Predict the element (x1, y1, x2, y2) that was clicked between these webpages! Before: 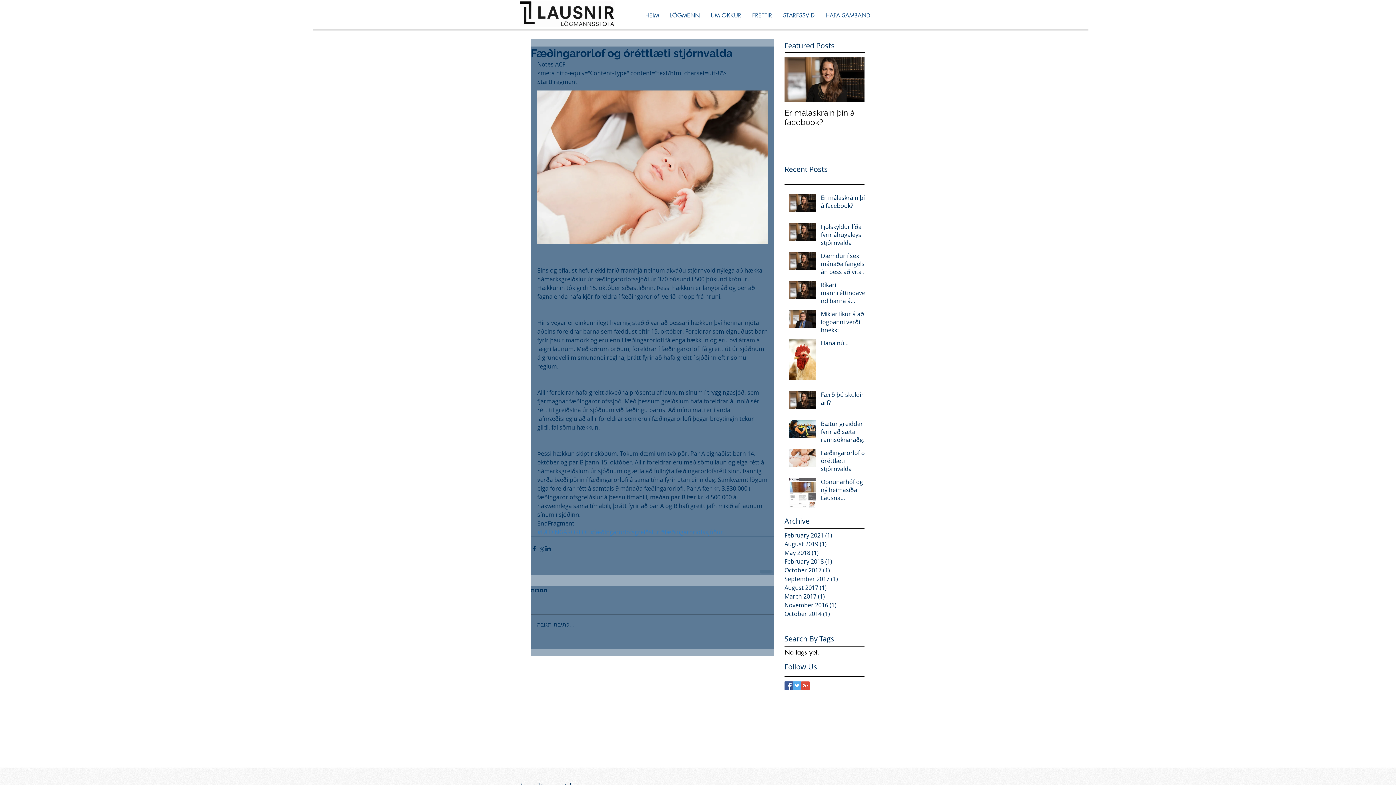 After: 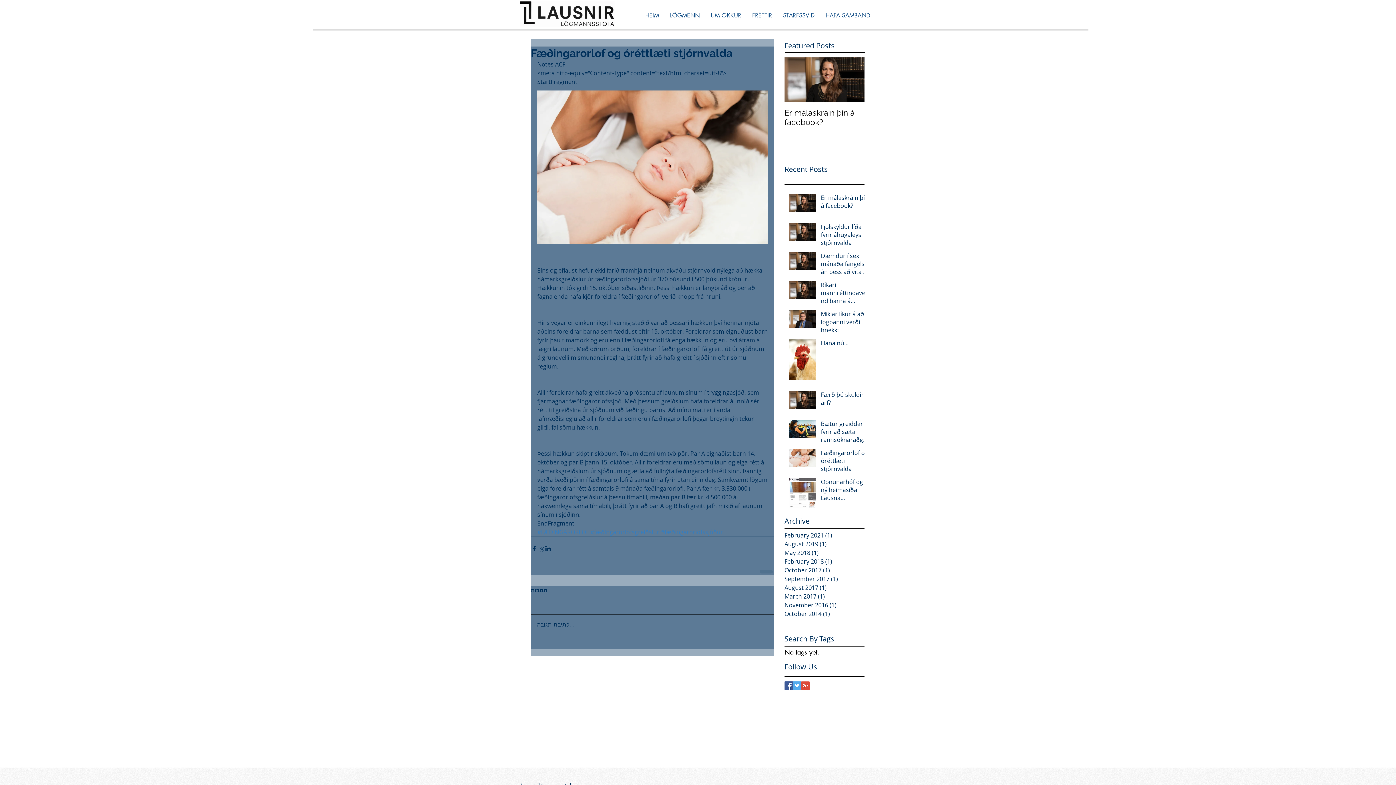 Action: label: כתיבת תגובה... bbox: (531, 614, 774, 635)